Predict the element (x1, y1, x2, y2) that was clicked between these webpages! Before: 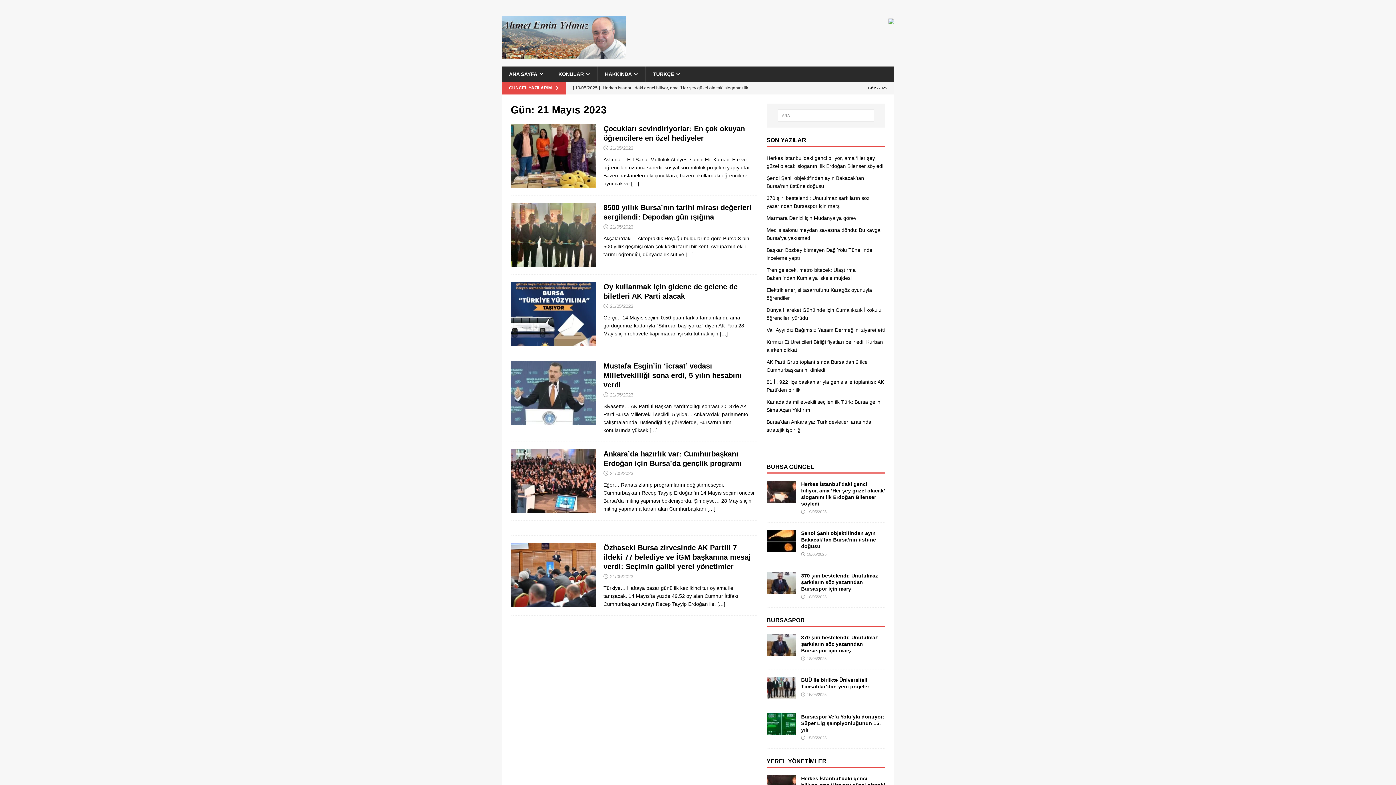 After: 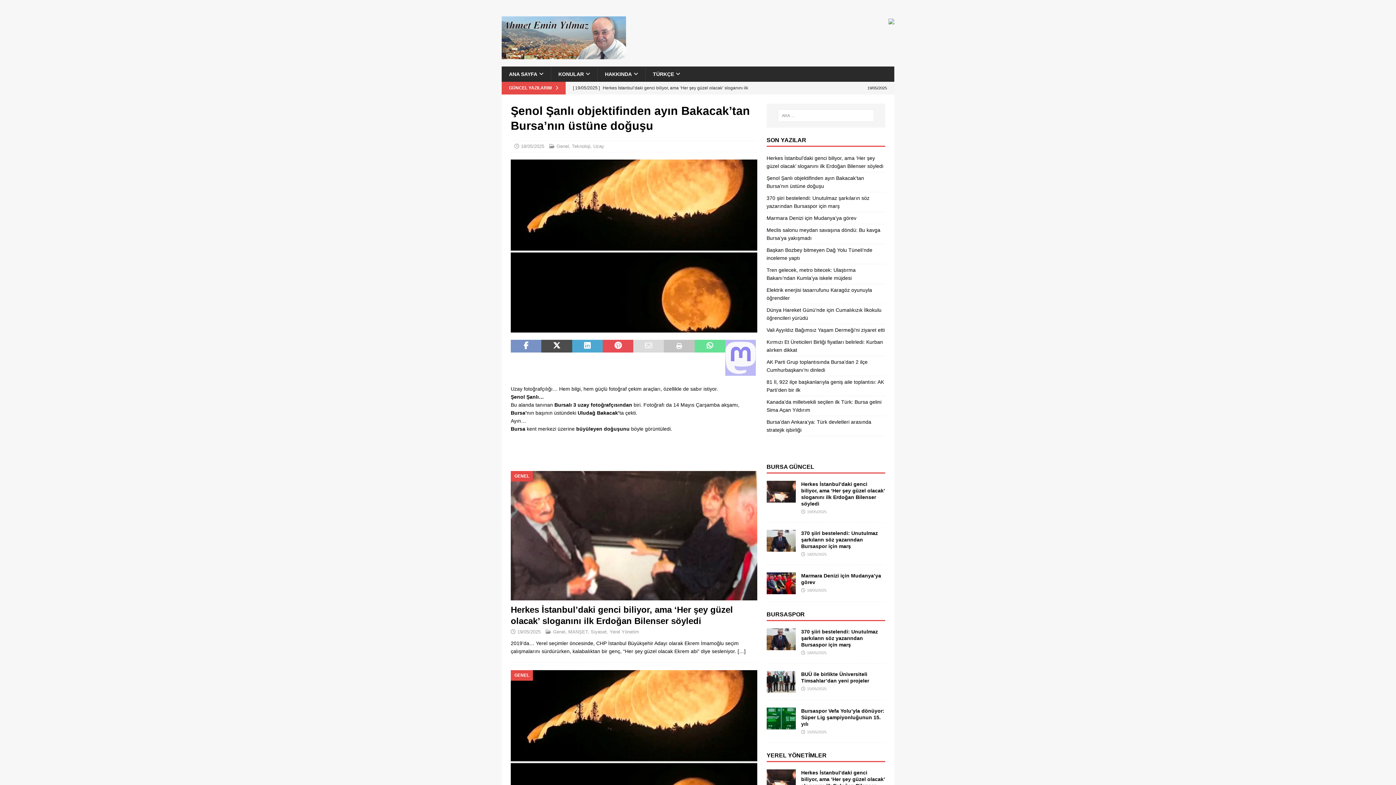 Action: label: Şenol Şanlı objektifinden ayın Bakacak’tan Bursa’nın üstüne doğuşu bbox: (801, 530, 876, 549)